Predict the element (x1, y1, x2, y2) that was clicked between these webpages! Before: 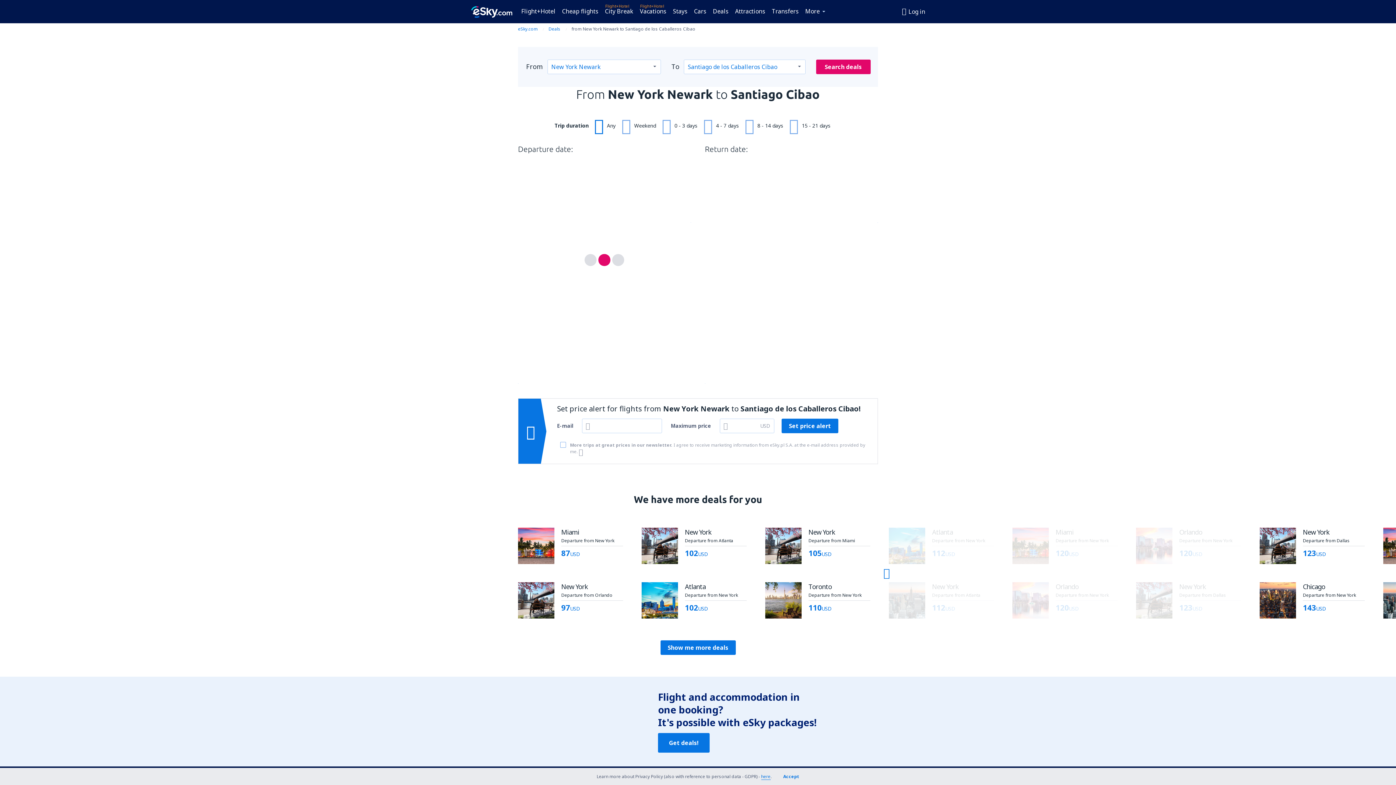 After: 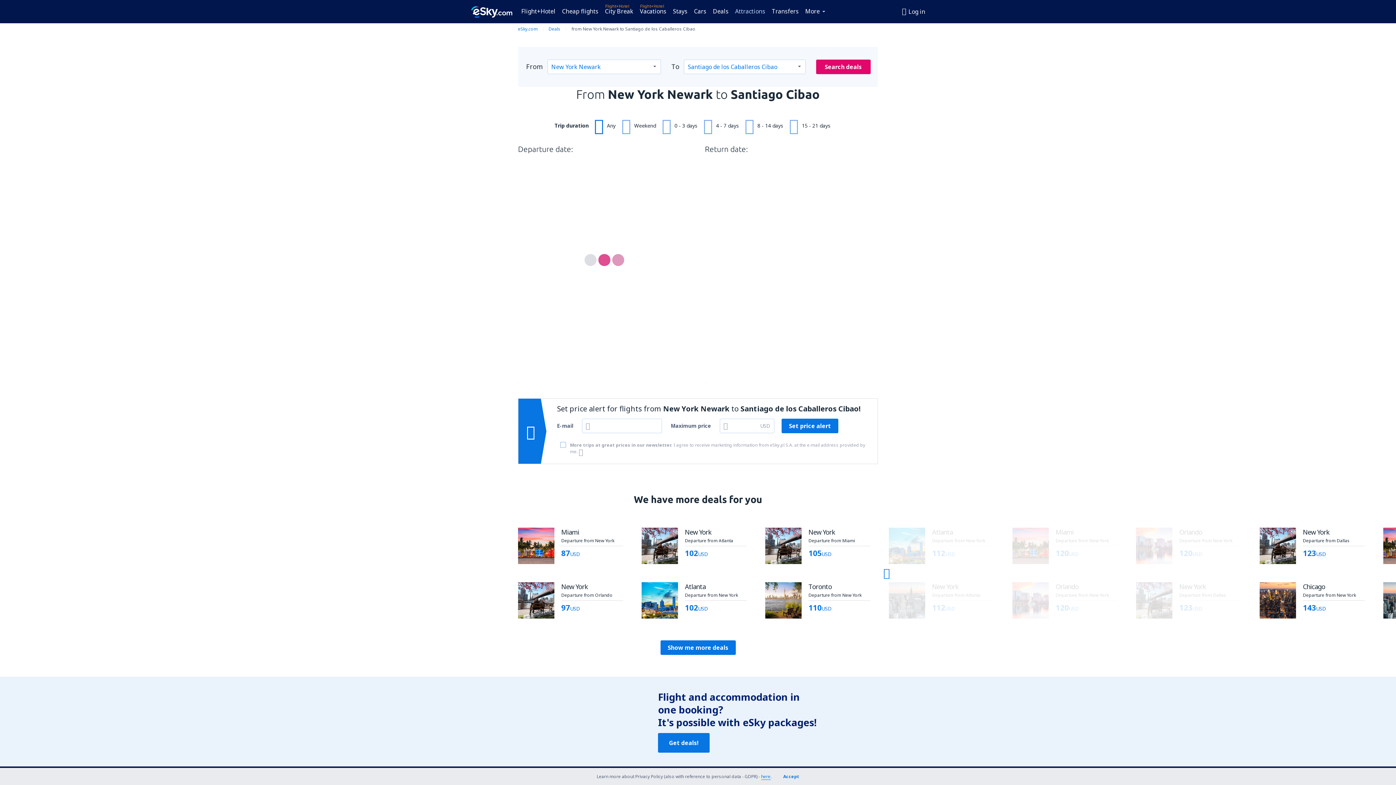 Action: bbox: (732, 5, 768, 16) label: Attractions